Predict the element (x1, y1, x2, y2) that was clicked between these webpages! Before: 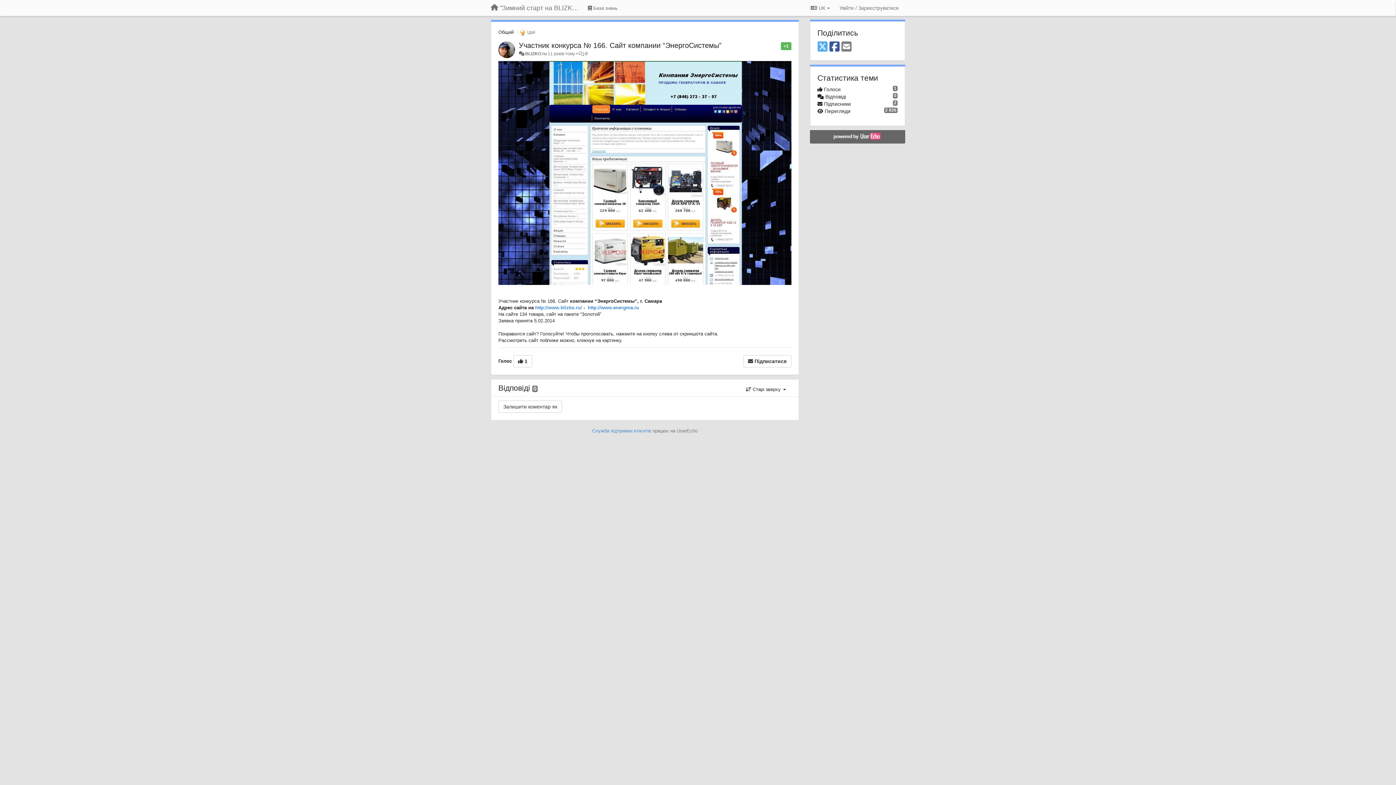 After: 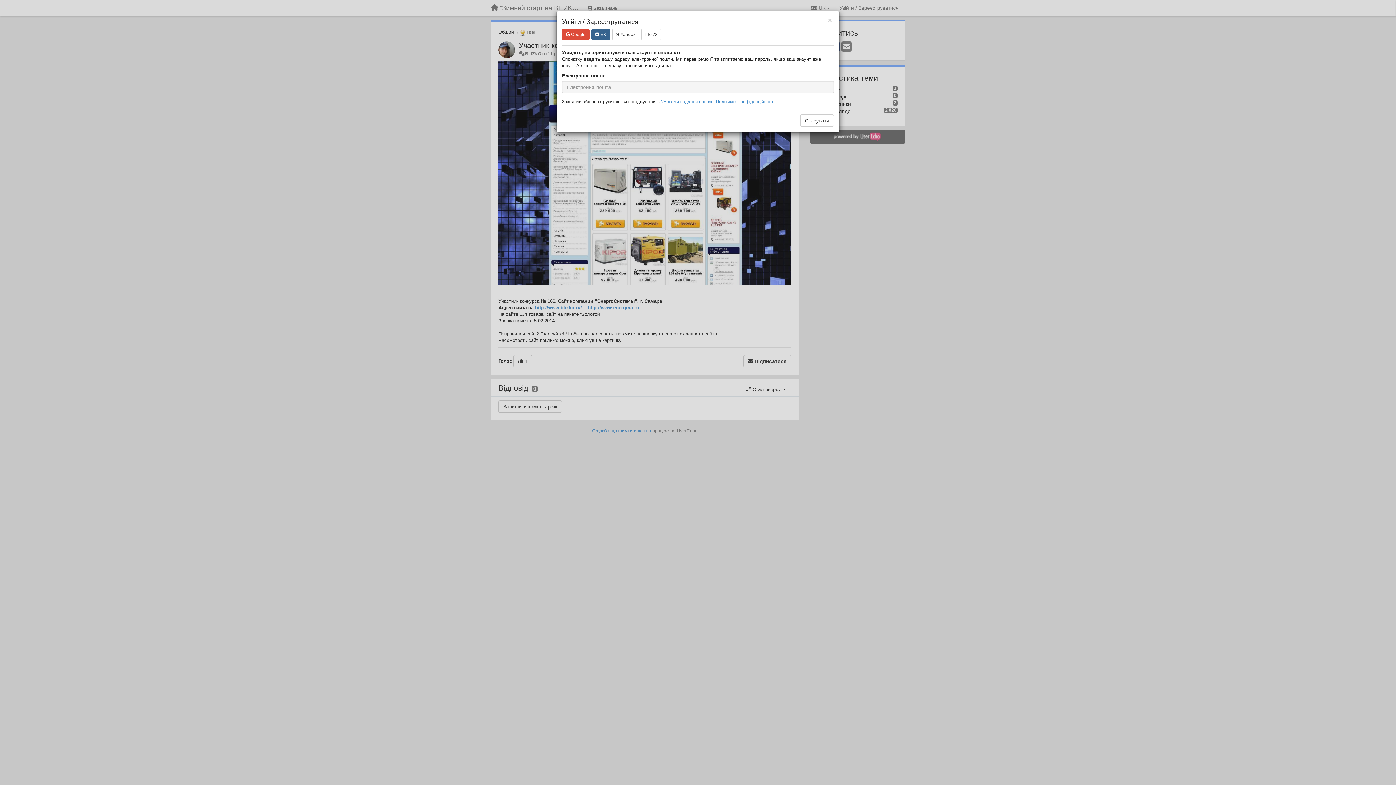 Action: label:  1 bbox: (513, 355, 532, 367)